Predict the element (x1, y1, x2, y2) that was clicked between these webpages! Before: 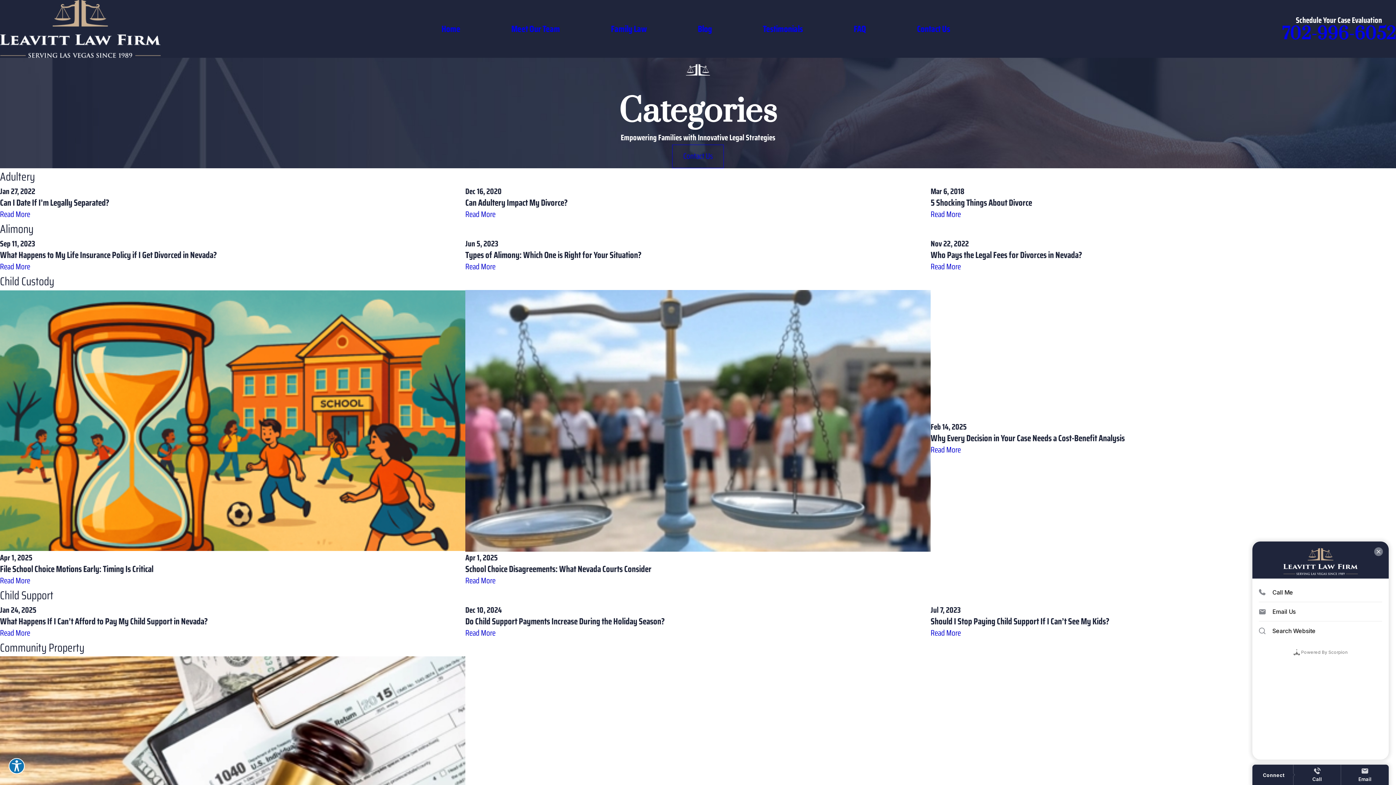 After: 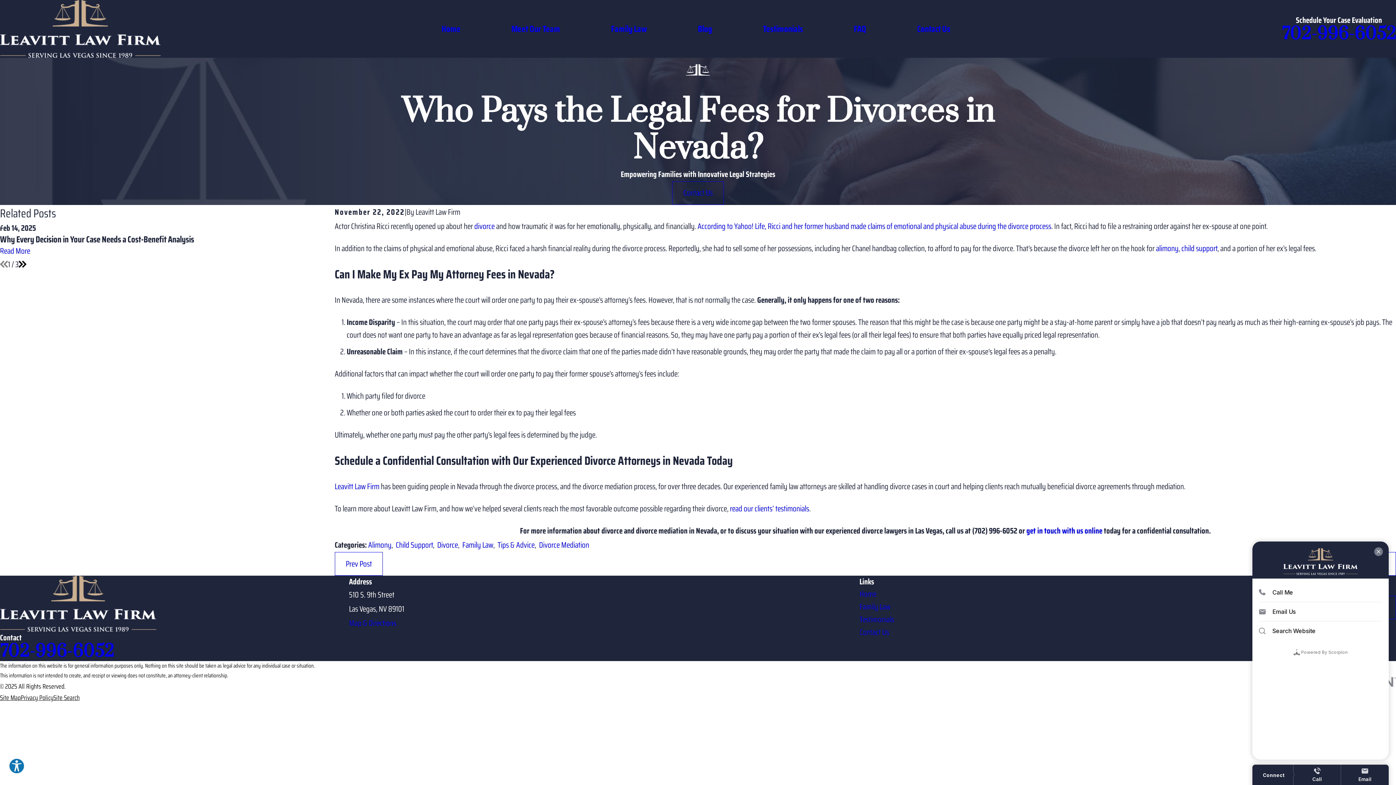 Action: bbox: (930, 262, 961, 271) label: Read More